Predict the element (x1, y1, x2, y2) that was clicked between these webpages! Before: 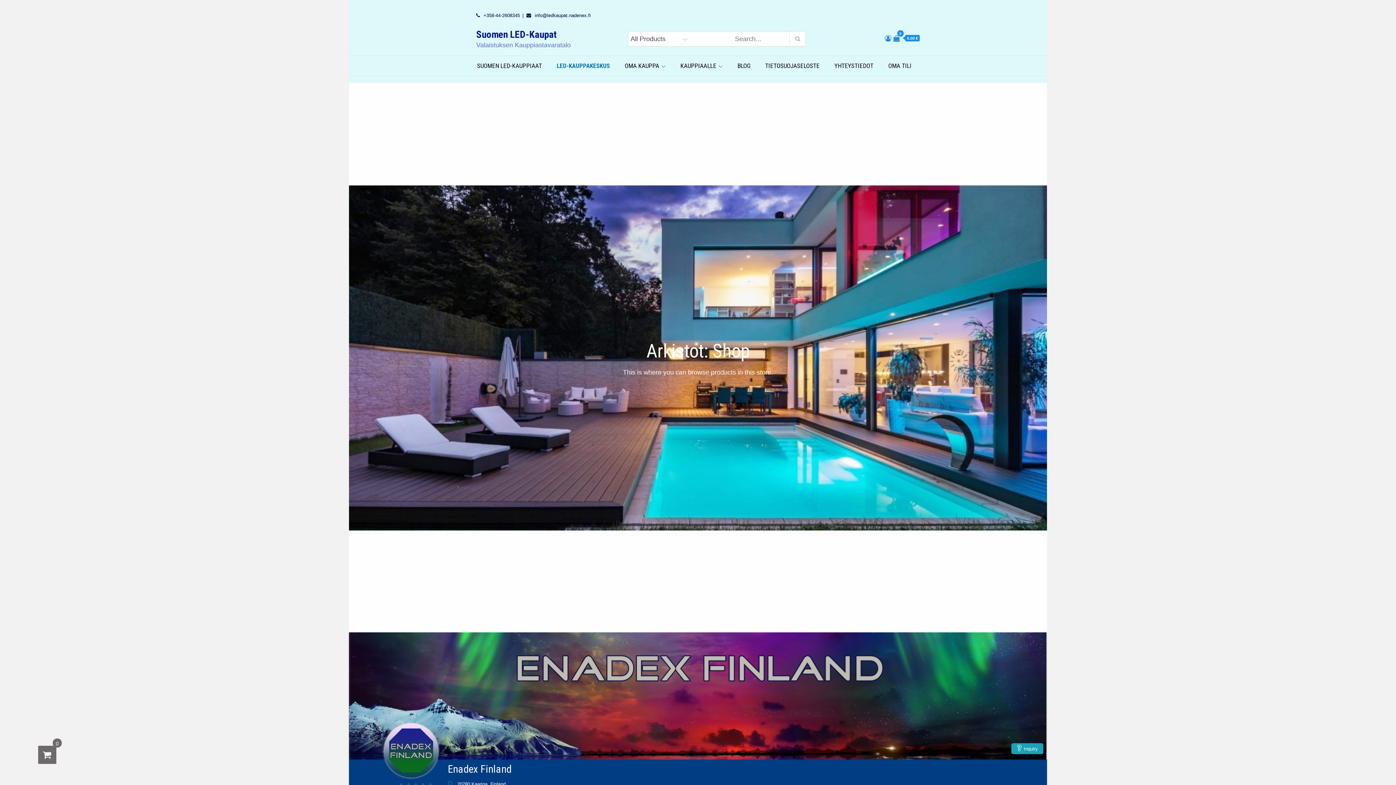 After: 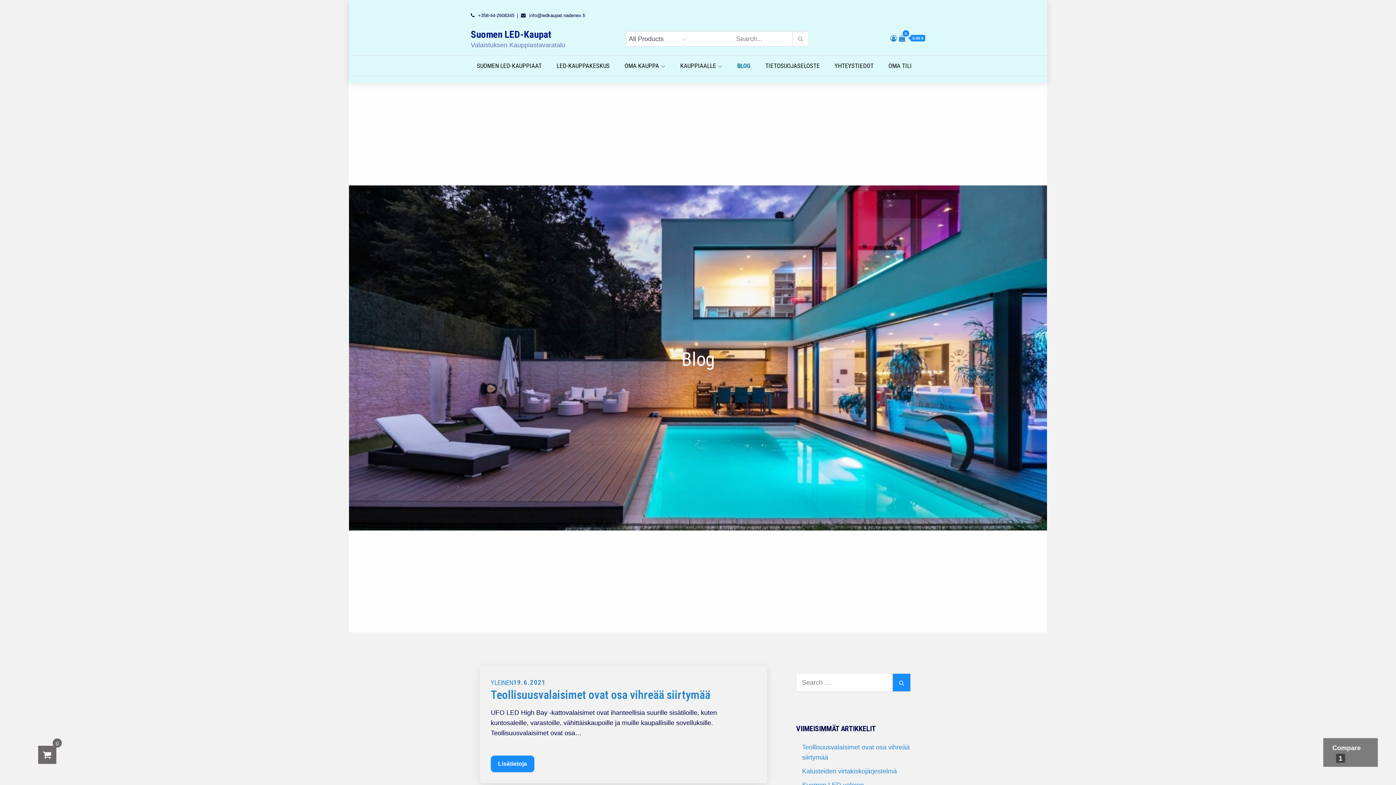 Action: bbox: (734, 56, 753, 75) label: BLOG